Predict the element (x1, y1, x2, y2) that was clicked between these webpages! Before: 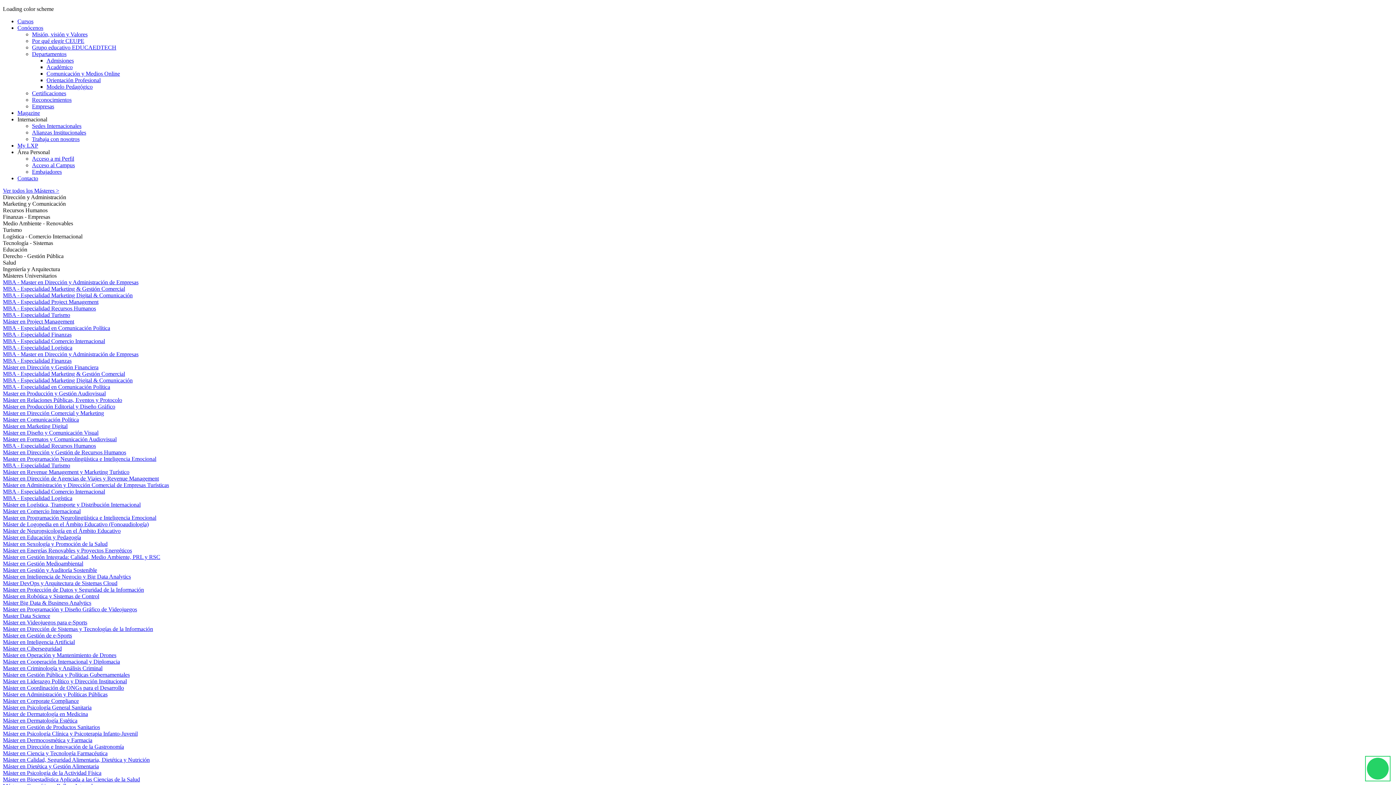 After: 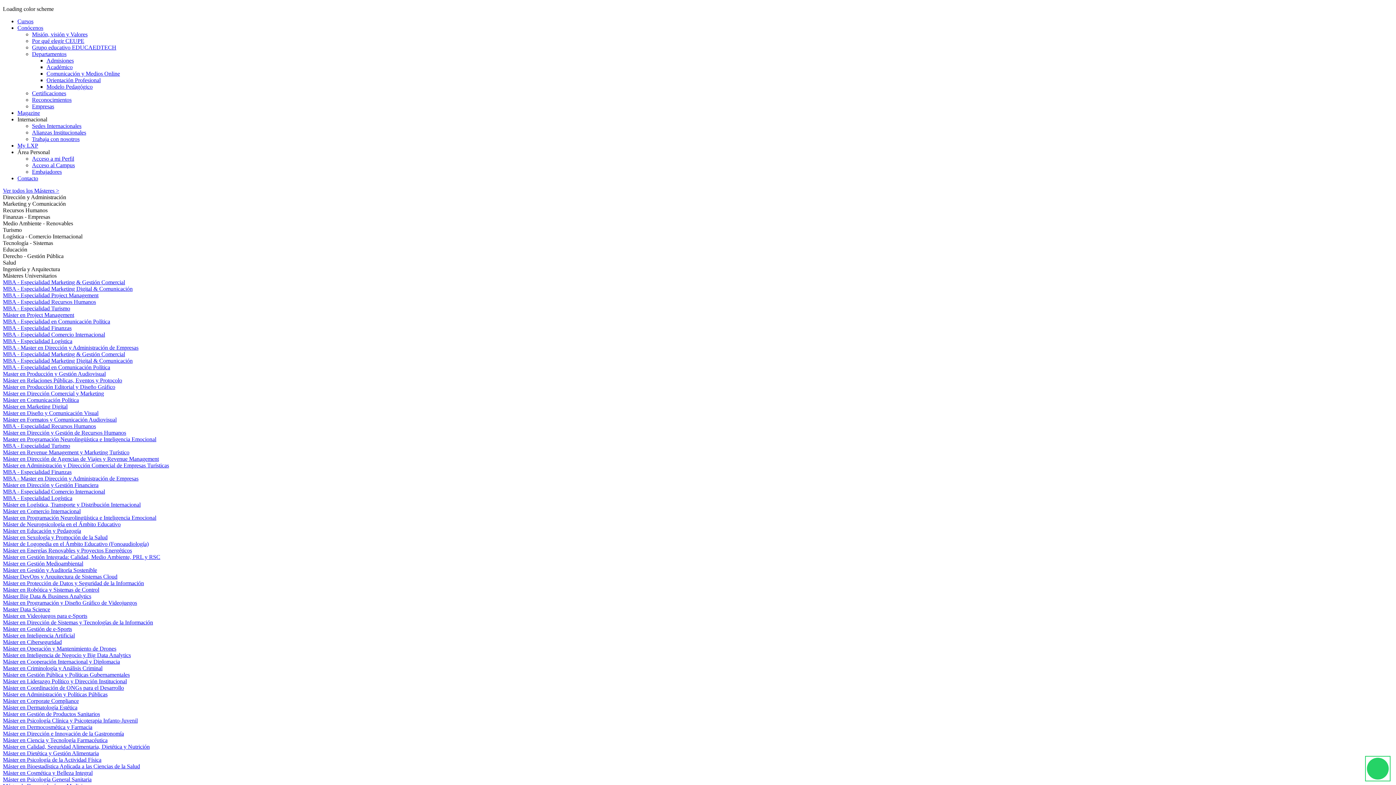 Action: label: Master en Criminología y Análisis Criminal bbox: (2, 665, 102, 671)